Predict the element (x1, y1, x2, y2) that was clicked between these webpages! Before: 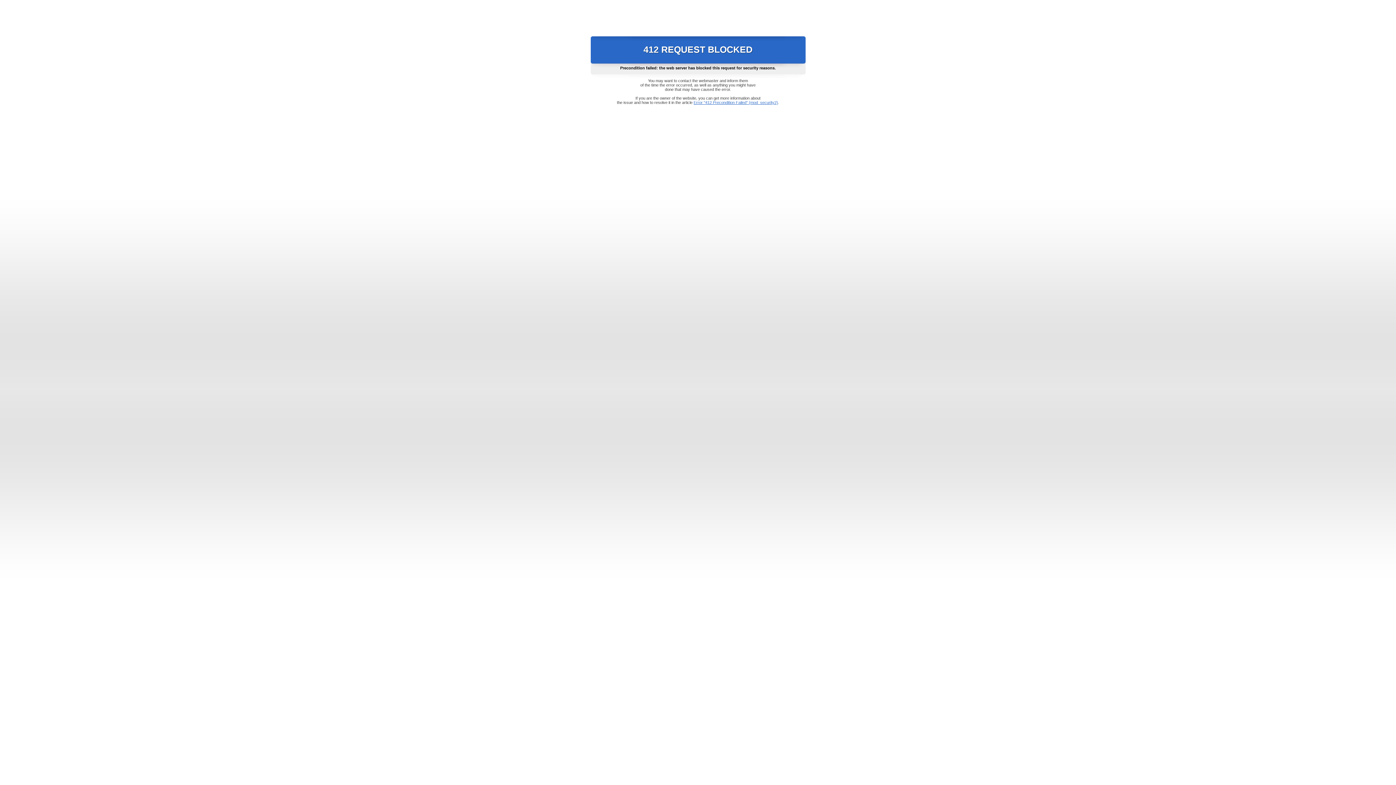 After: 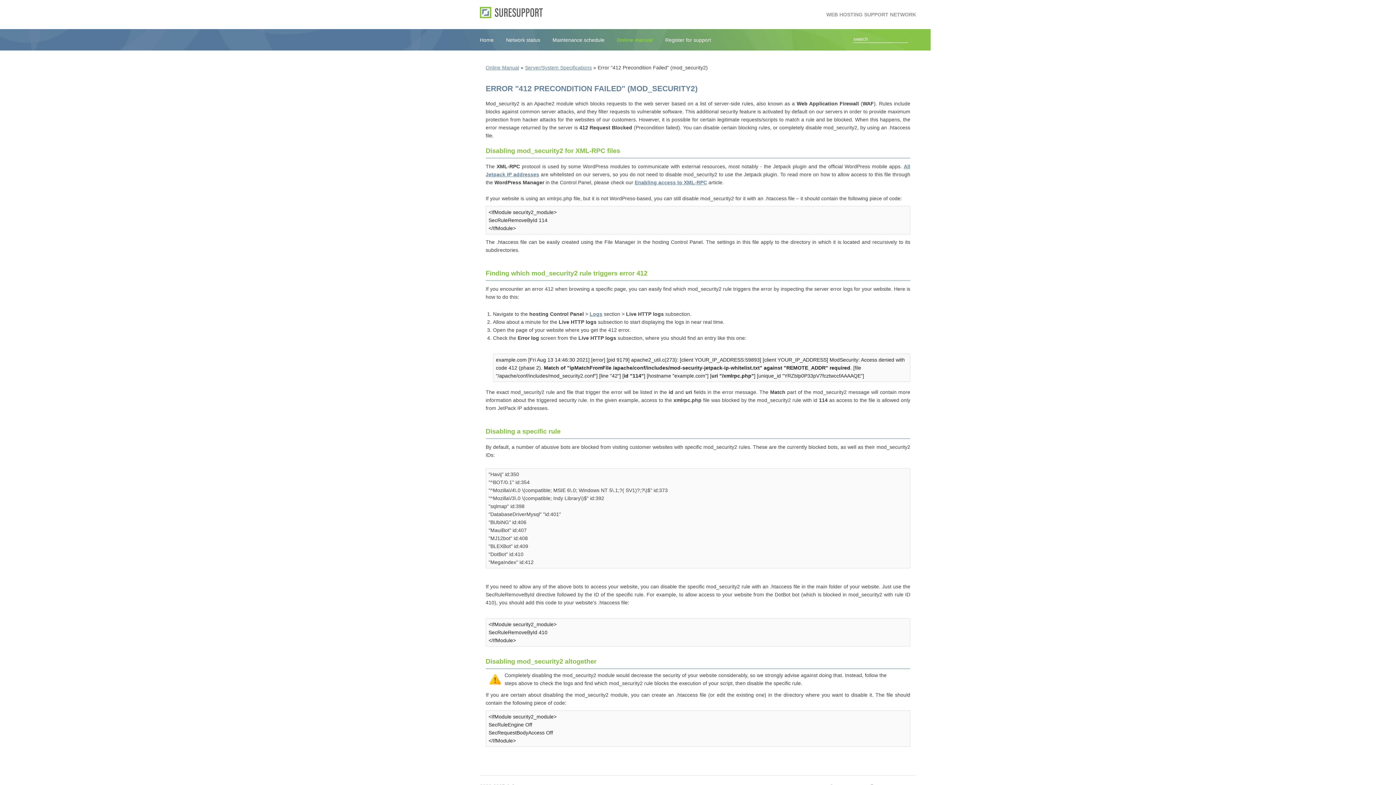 Action: label: Error "412 Precondition Failed" (mod_security2) bbox: (693, 100, 778, 104)